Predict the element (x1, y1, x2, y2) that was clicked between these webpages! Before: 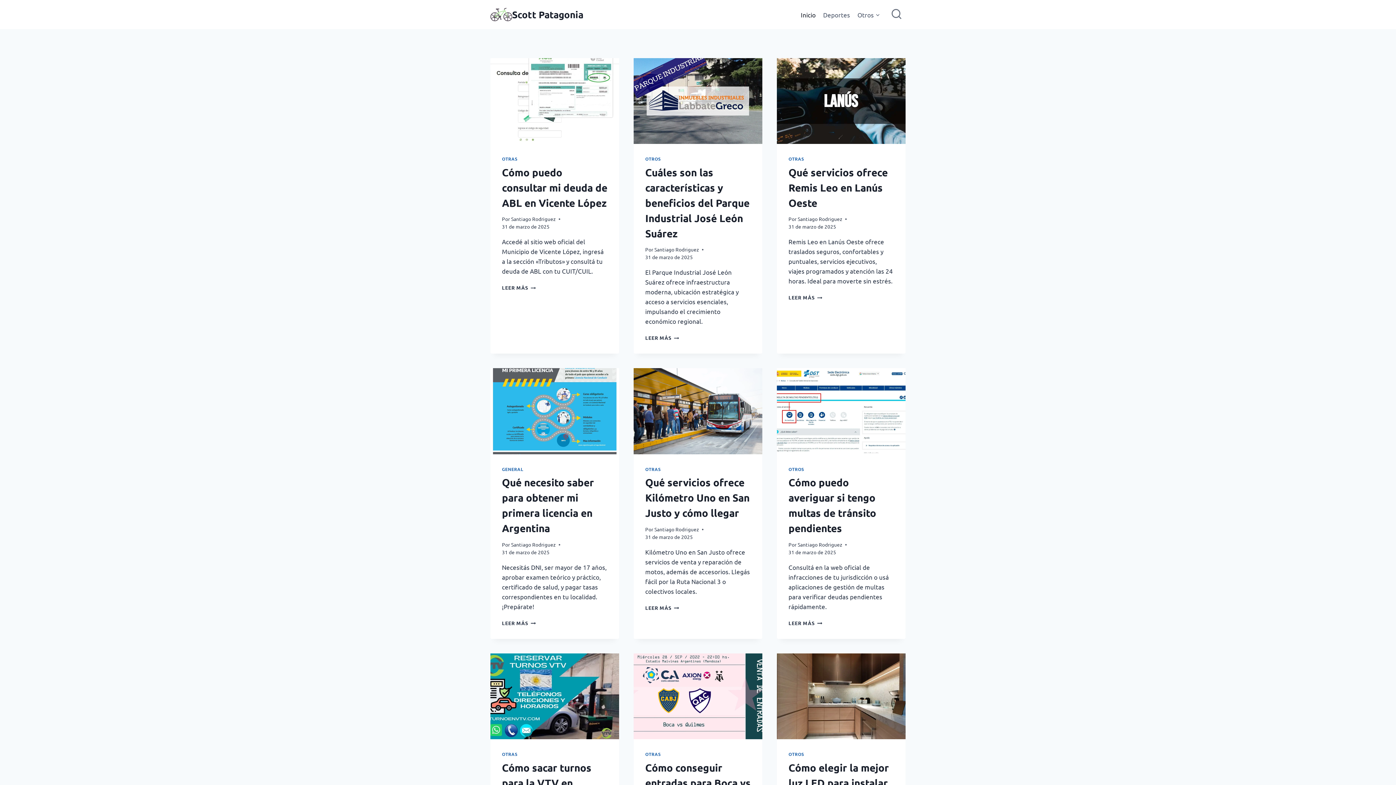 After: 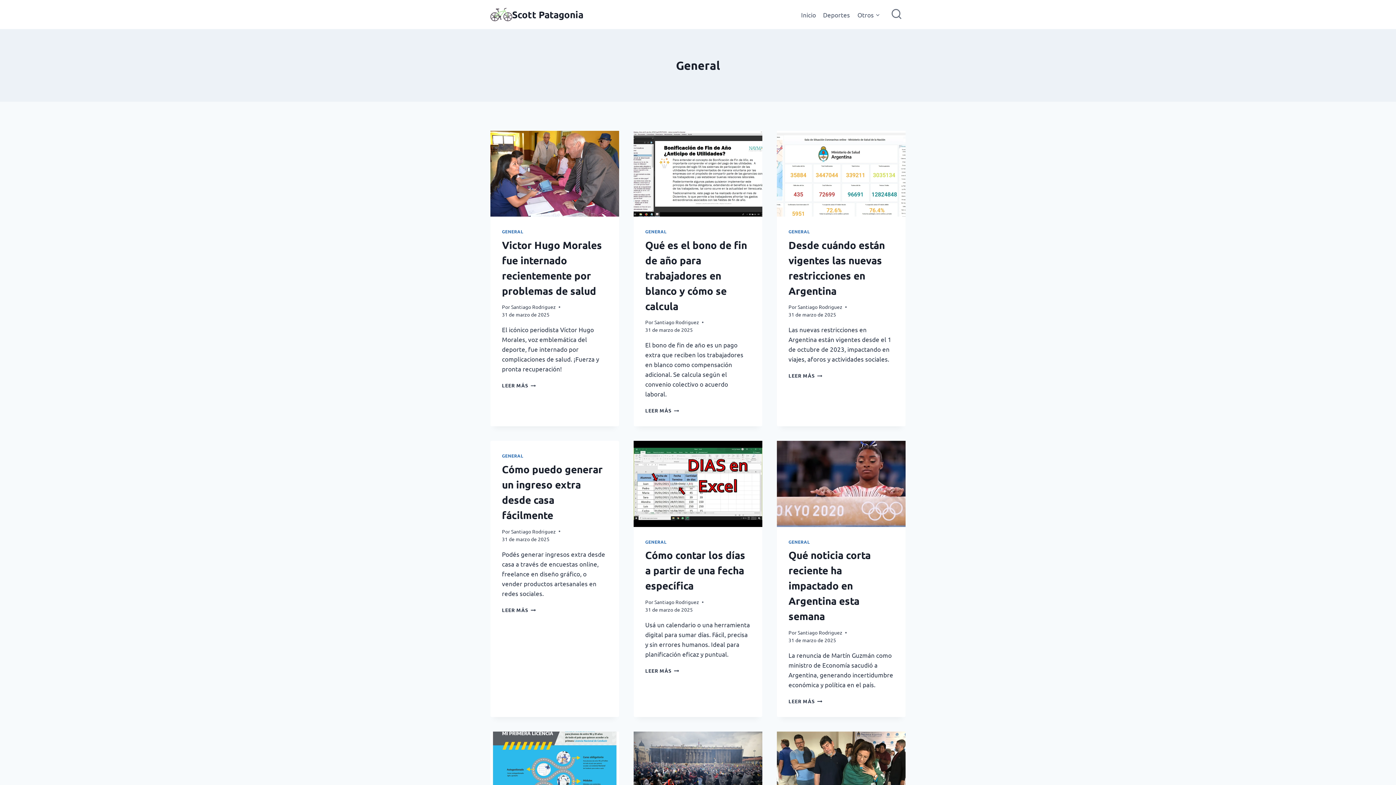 Action: bbox: (502, 466, 523, 472) label: GENERAL